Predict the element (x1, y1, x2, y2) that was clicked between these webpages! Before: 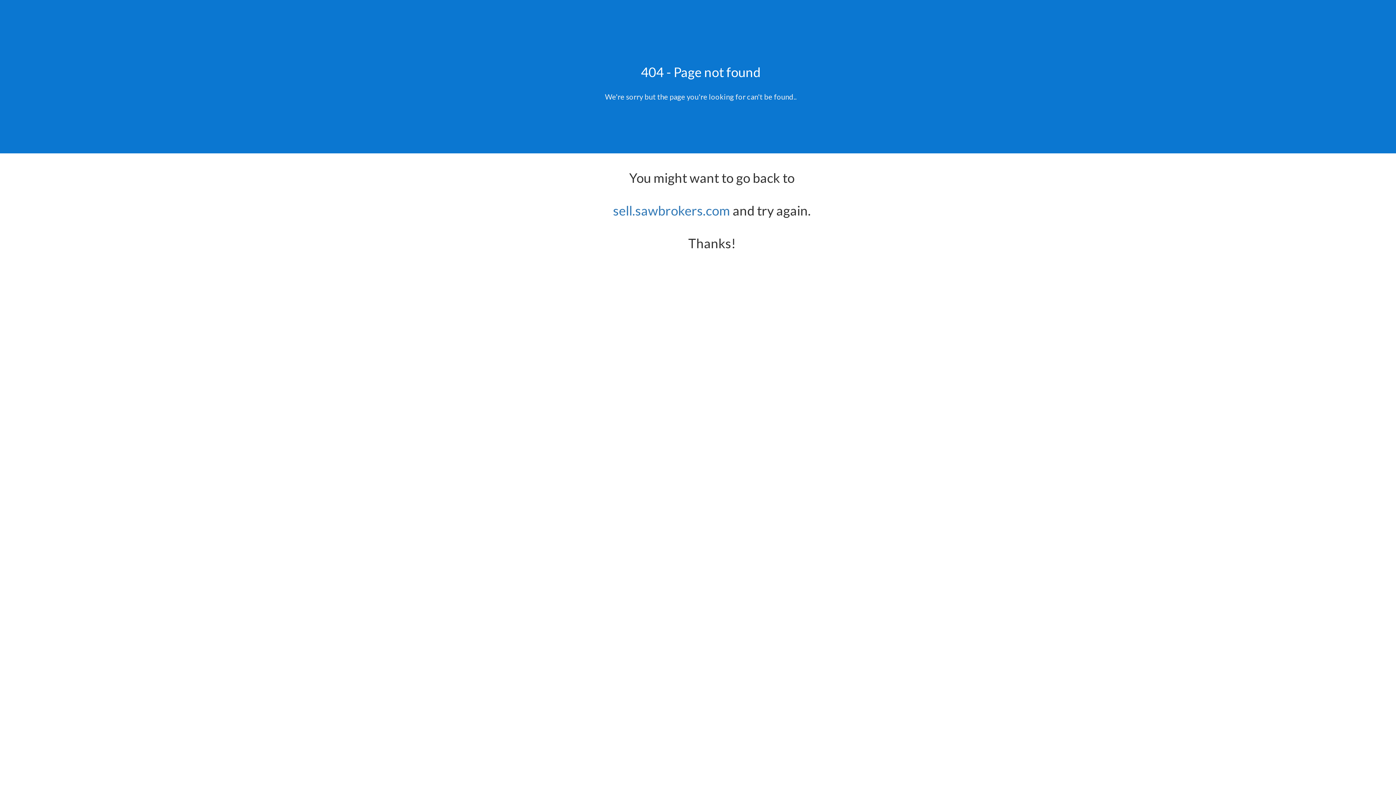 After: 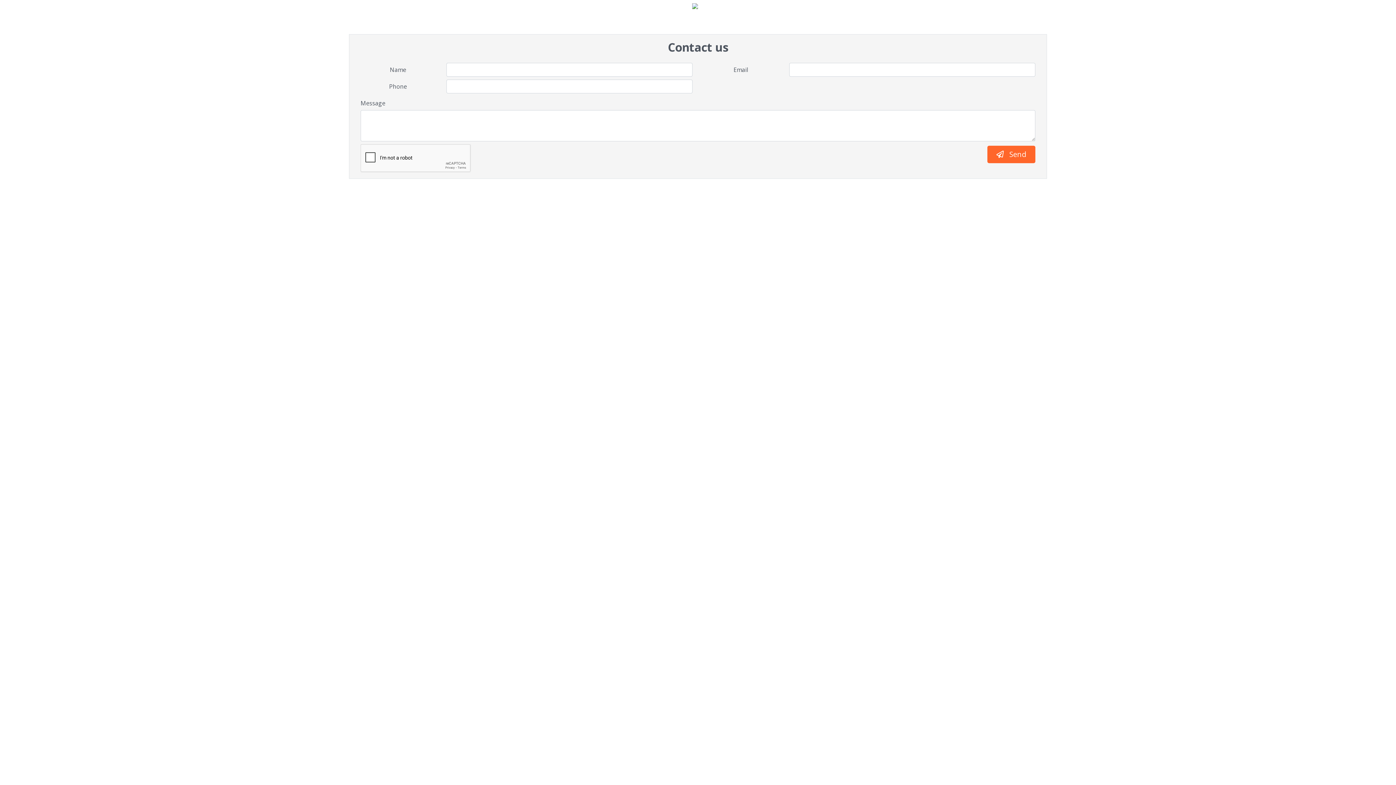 Action: bbox: (613, 202, 730, 218) label: sell.sawbrokers.com